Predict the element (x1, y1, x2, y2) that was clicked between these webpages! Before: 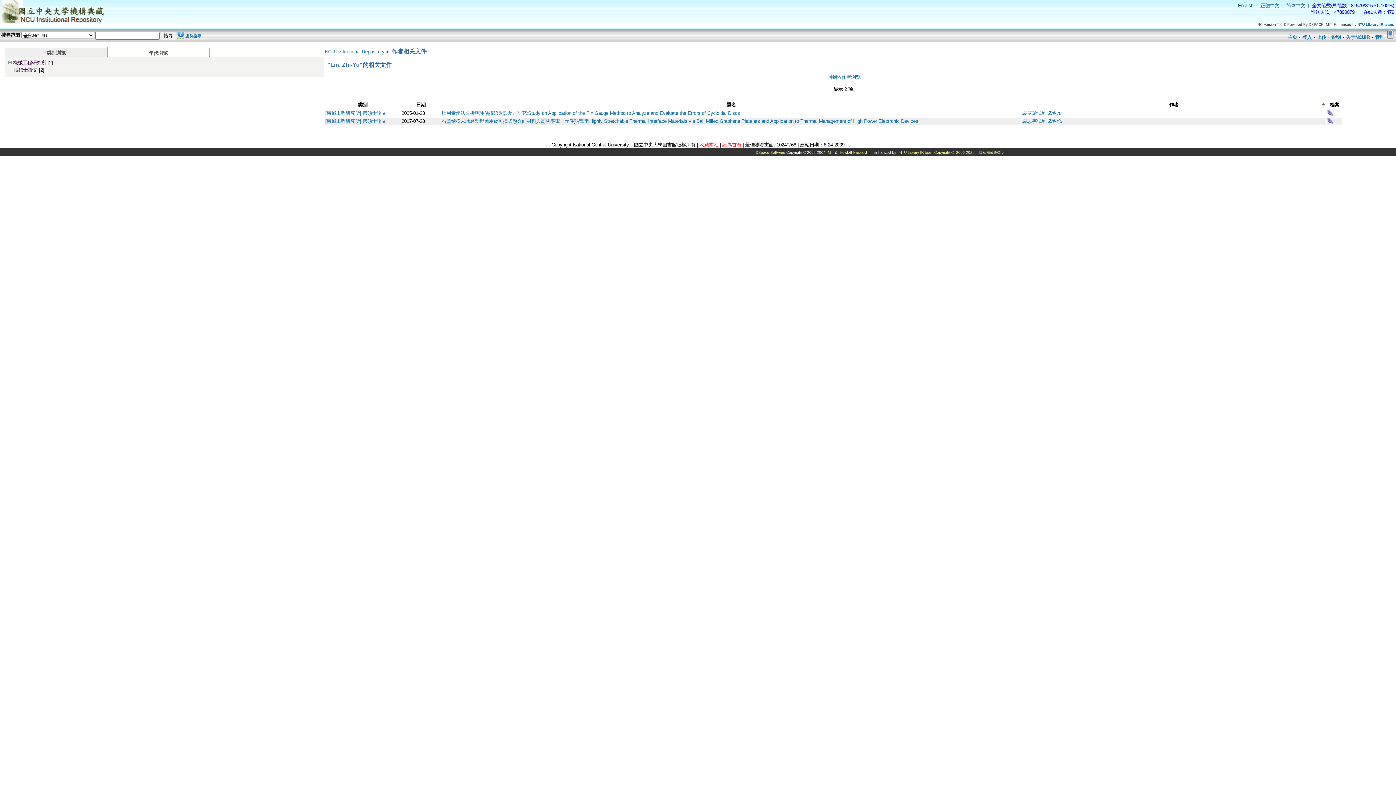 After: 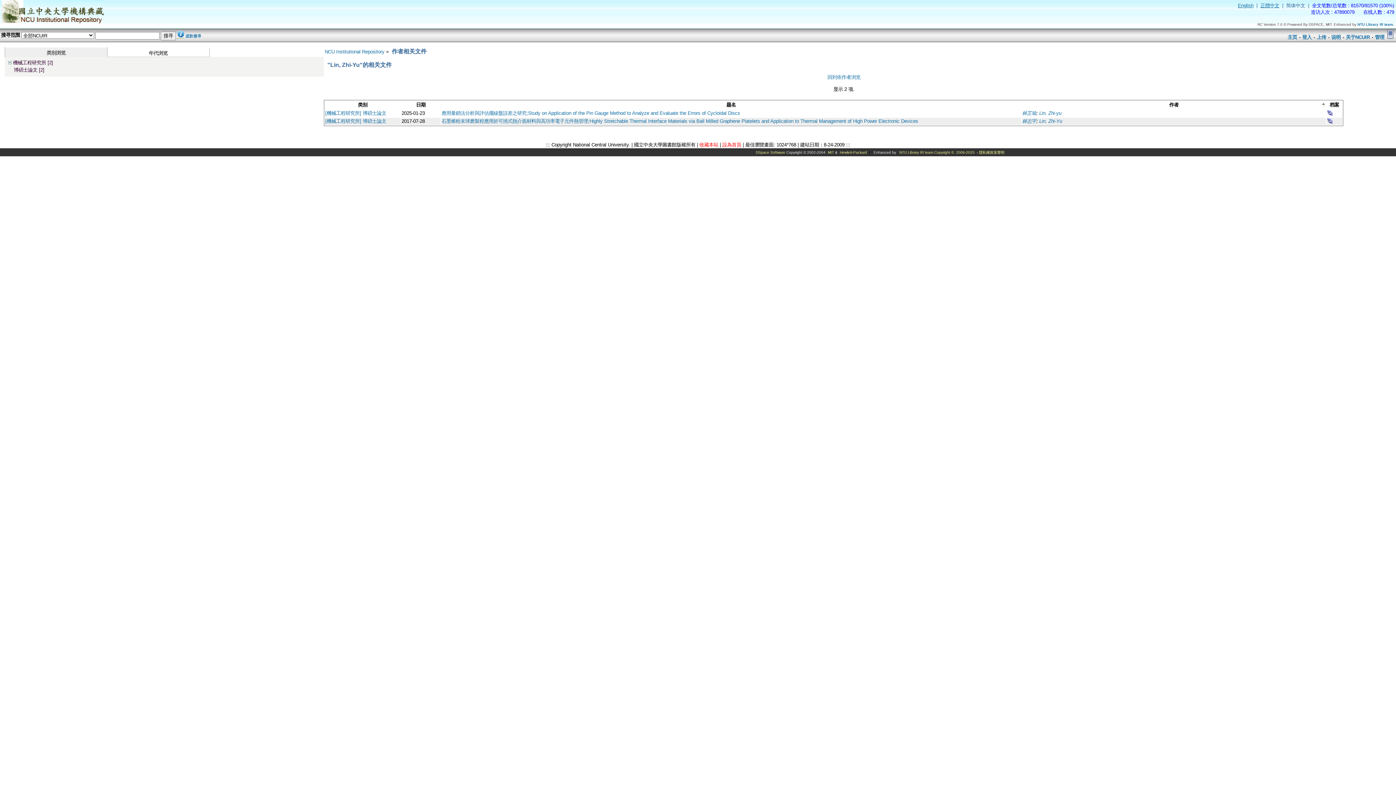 Action: label: 隱私權政策聲明 bbox: (979, 150, 1004, 154)